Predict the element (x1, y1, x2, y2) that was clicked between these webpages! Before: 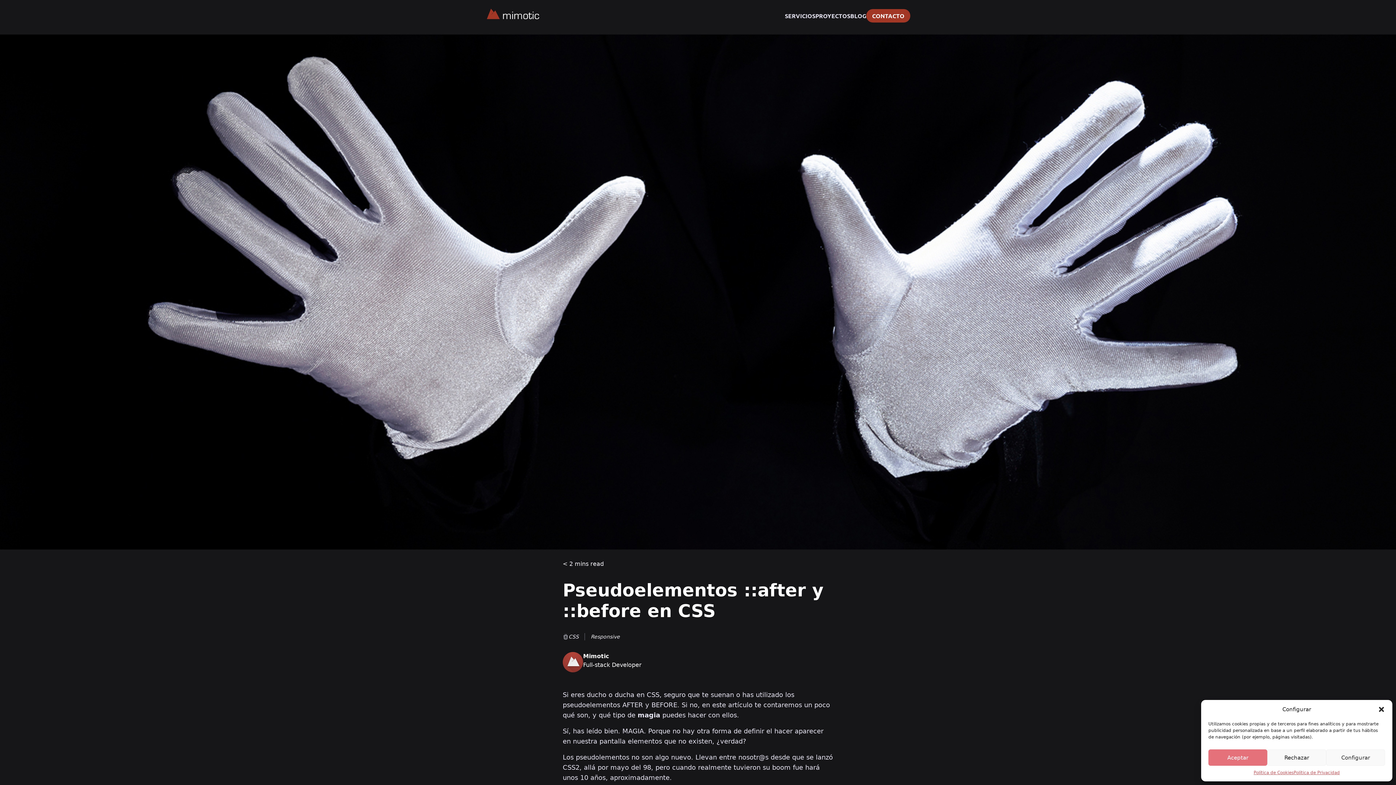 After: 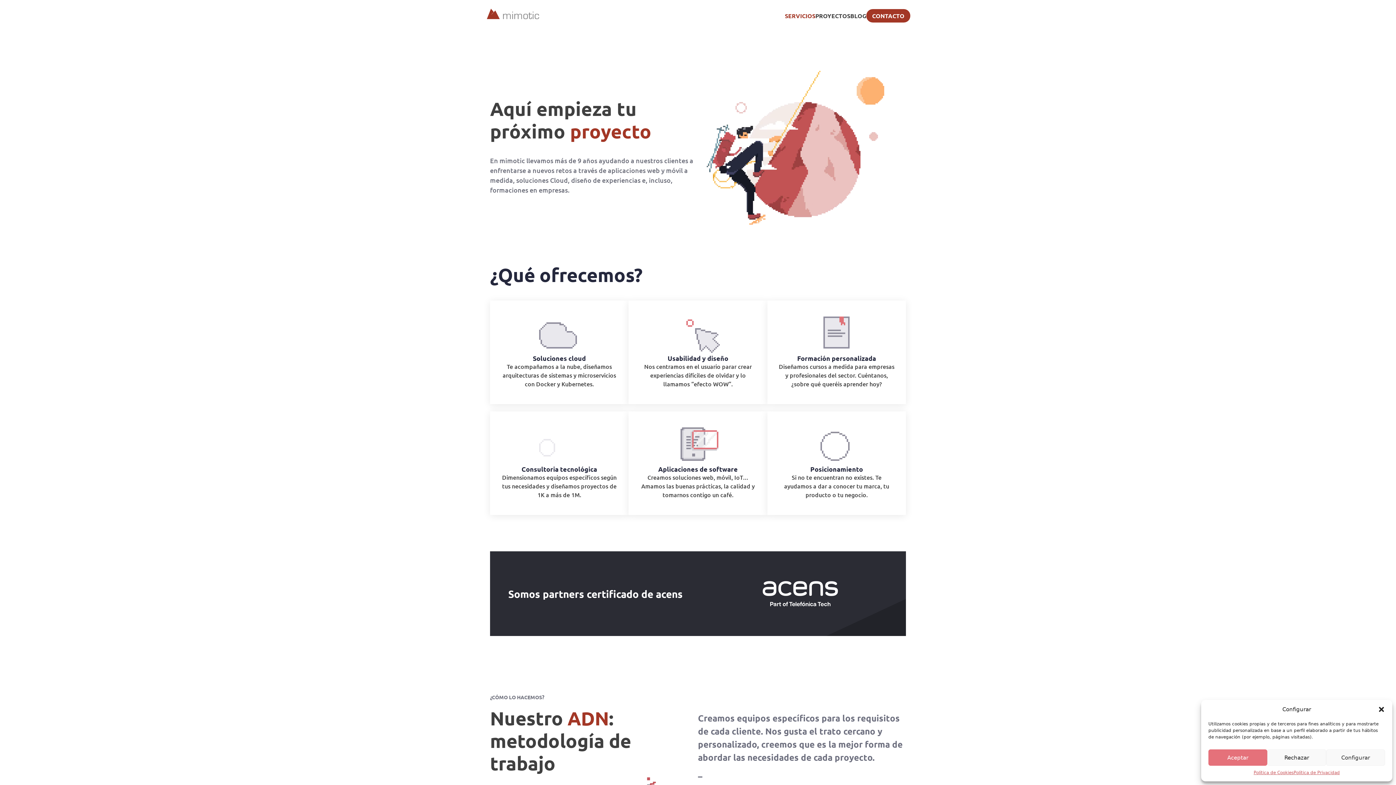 Action: bbox: (785, 12, 815, 19) label: SERVICIOS